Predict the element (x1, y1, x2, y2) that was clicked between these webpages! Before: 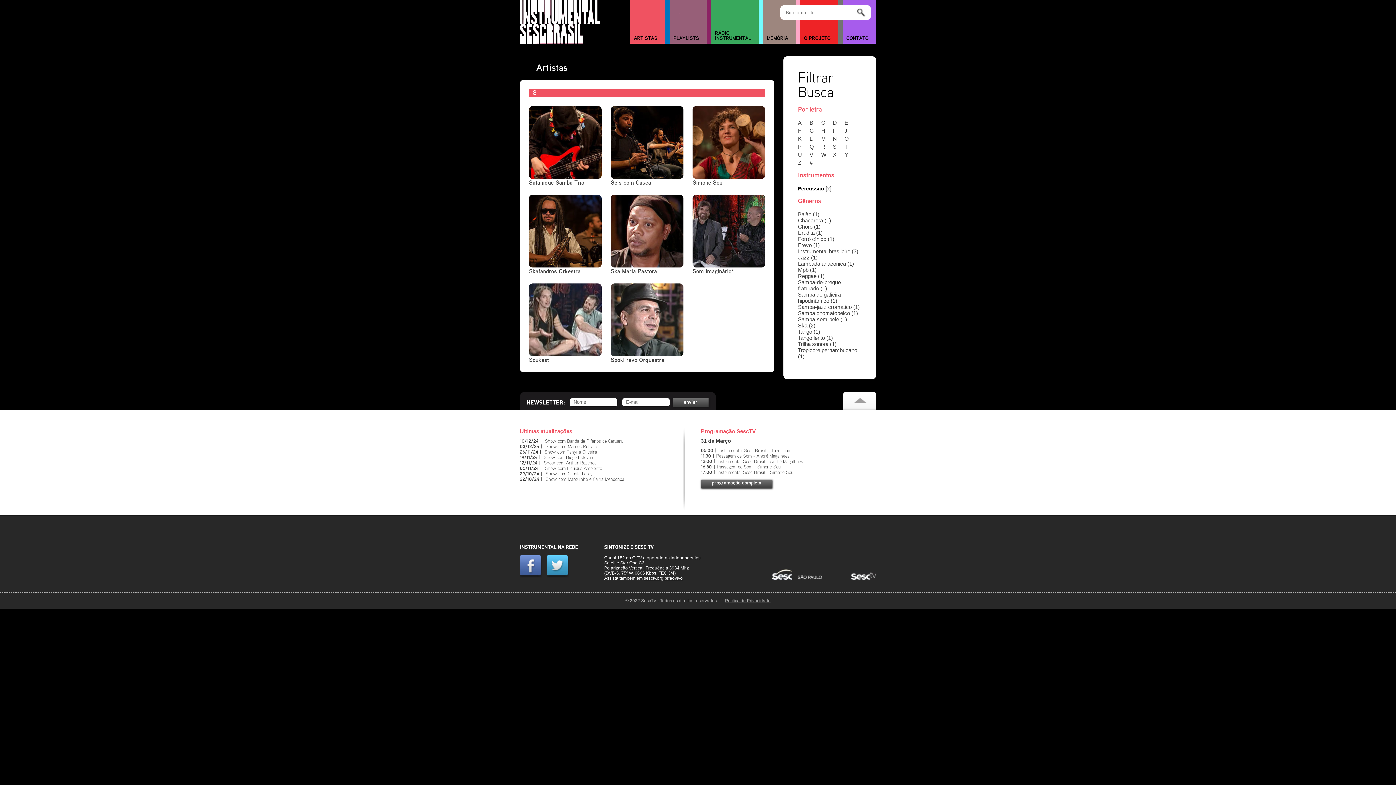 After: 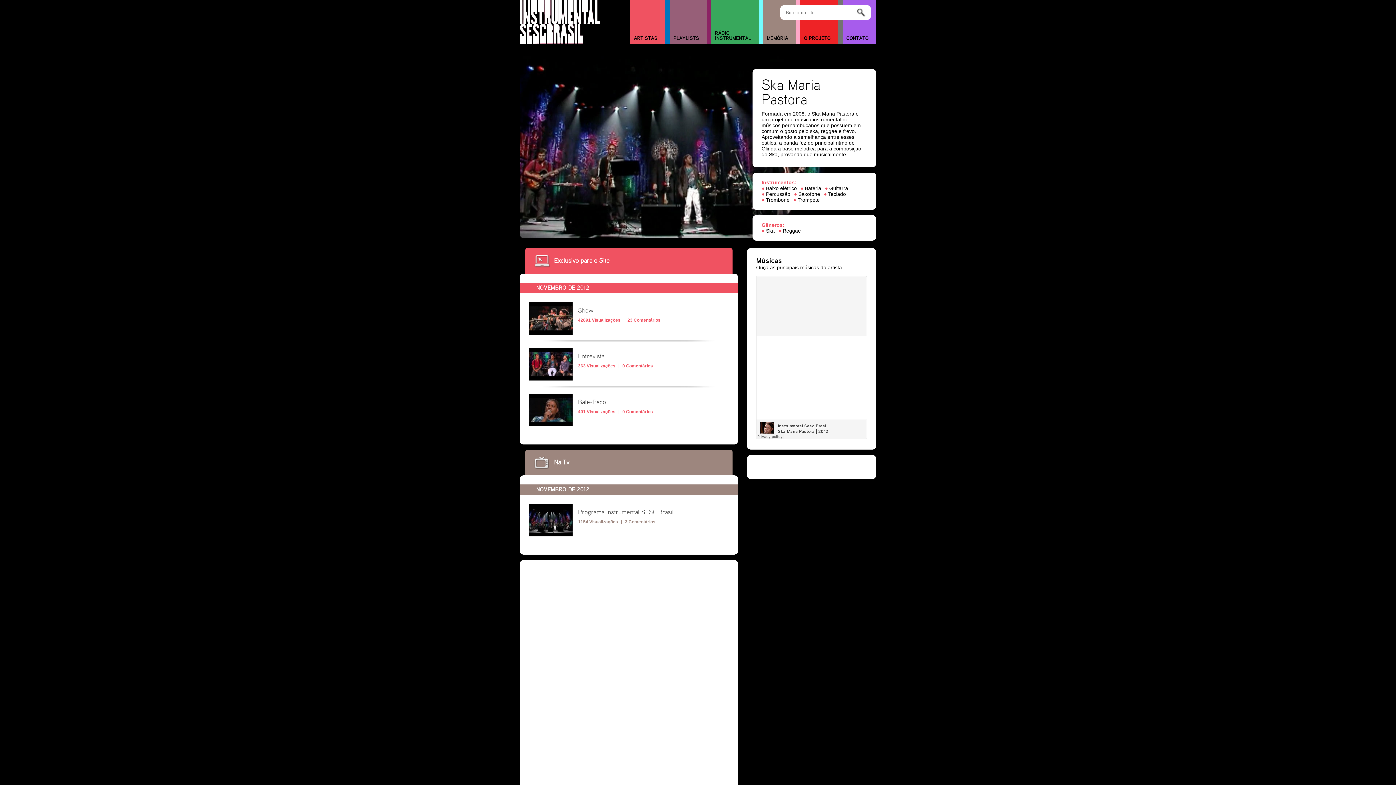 Action: bbox: (610, 262, 683, 274) label: Ska Maria Pastora